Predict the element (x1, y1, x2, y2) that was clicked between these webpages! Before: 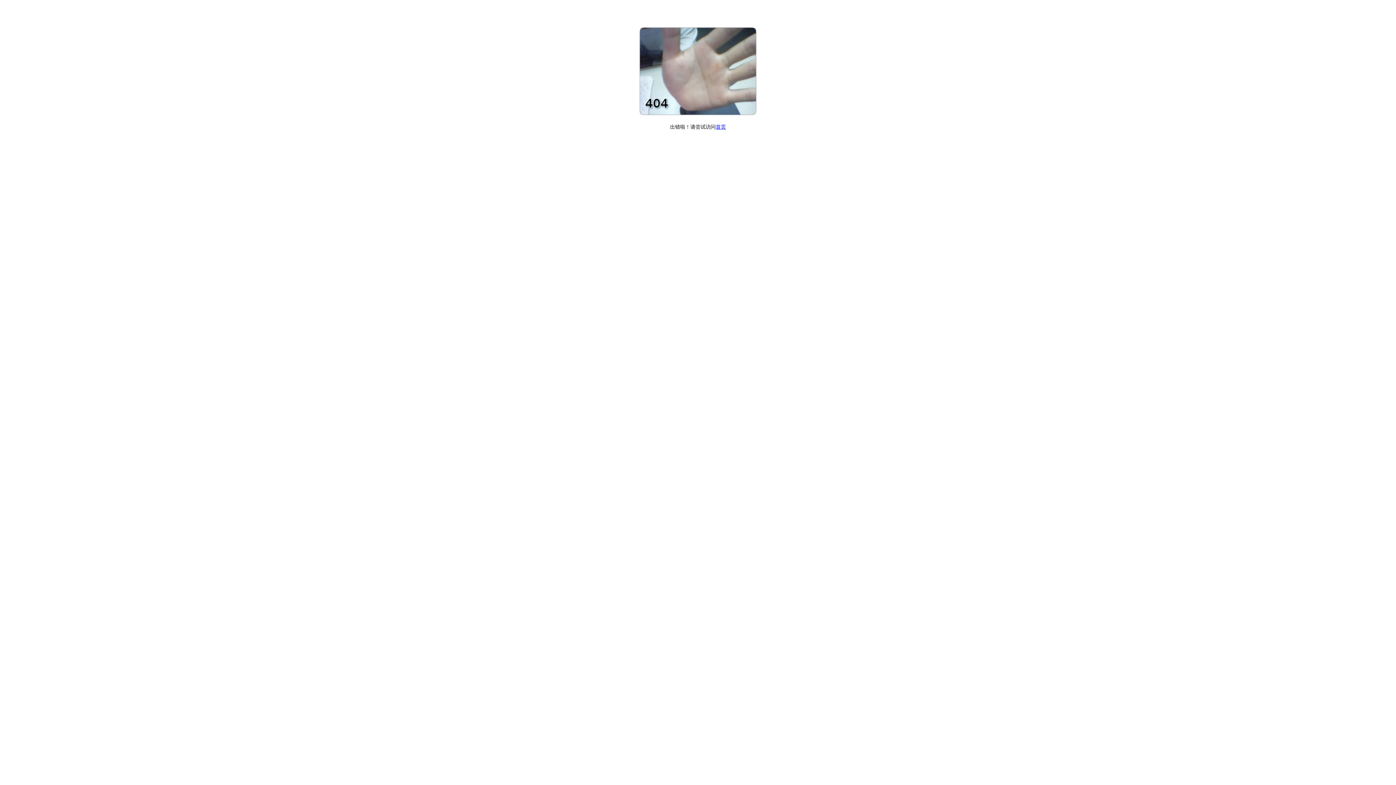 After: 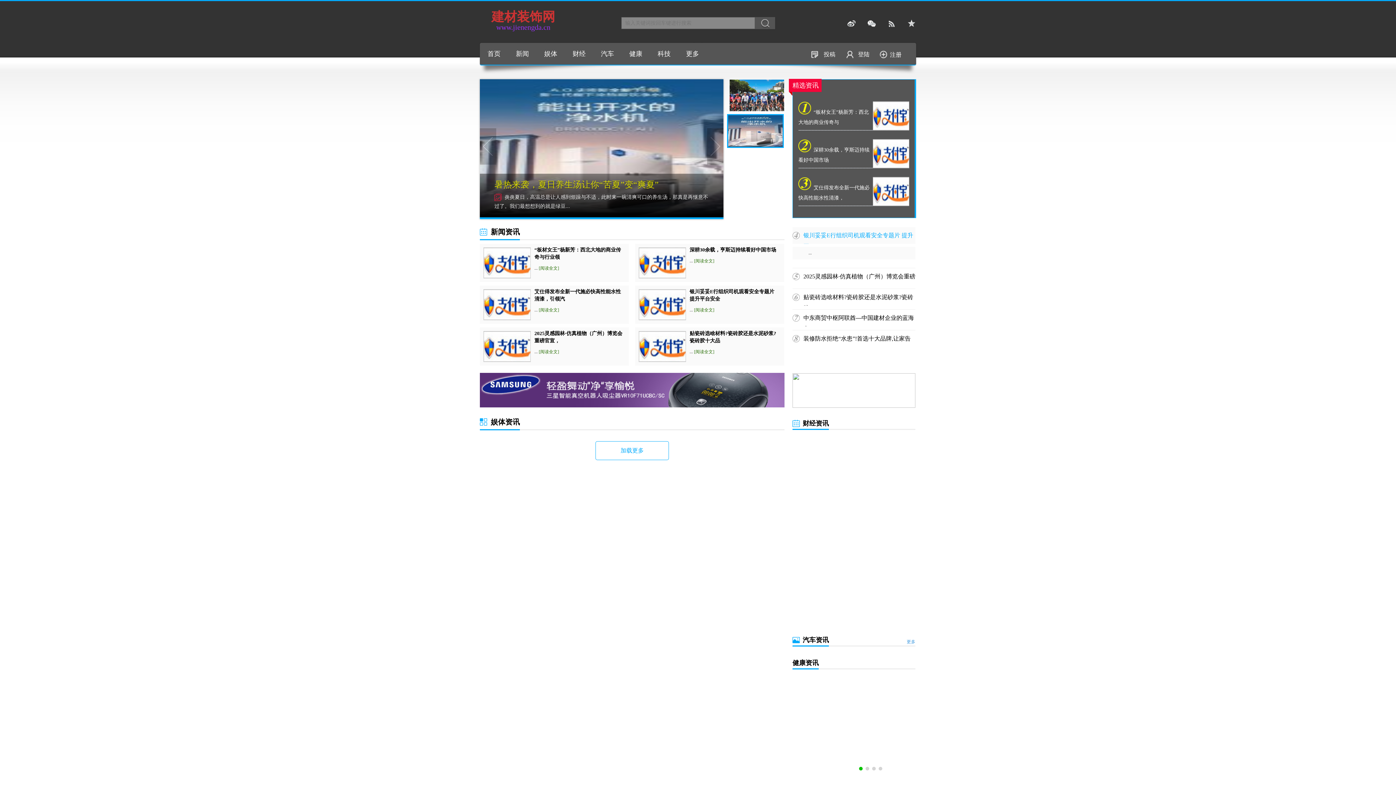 Action: bbox: (716, 124, 726, 129) label: 首页